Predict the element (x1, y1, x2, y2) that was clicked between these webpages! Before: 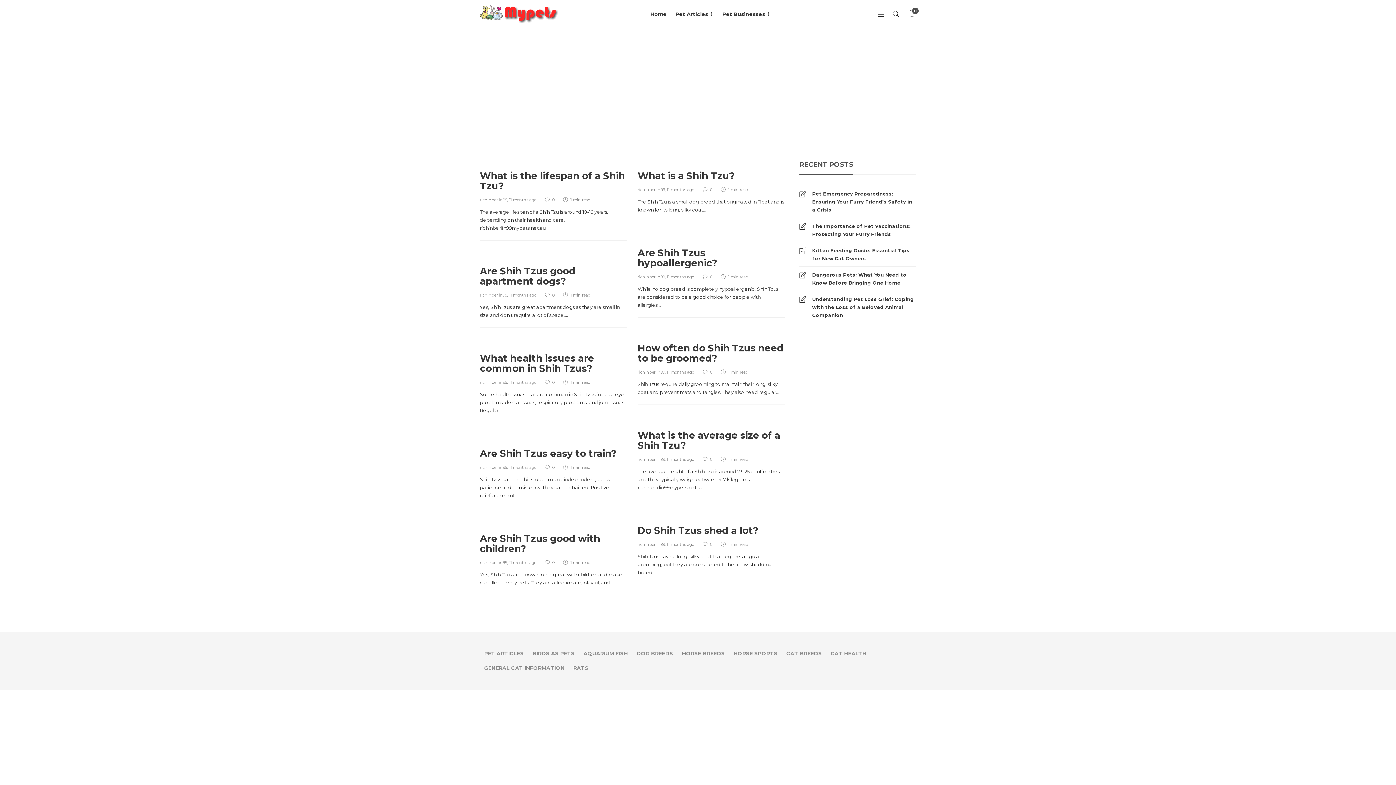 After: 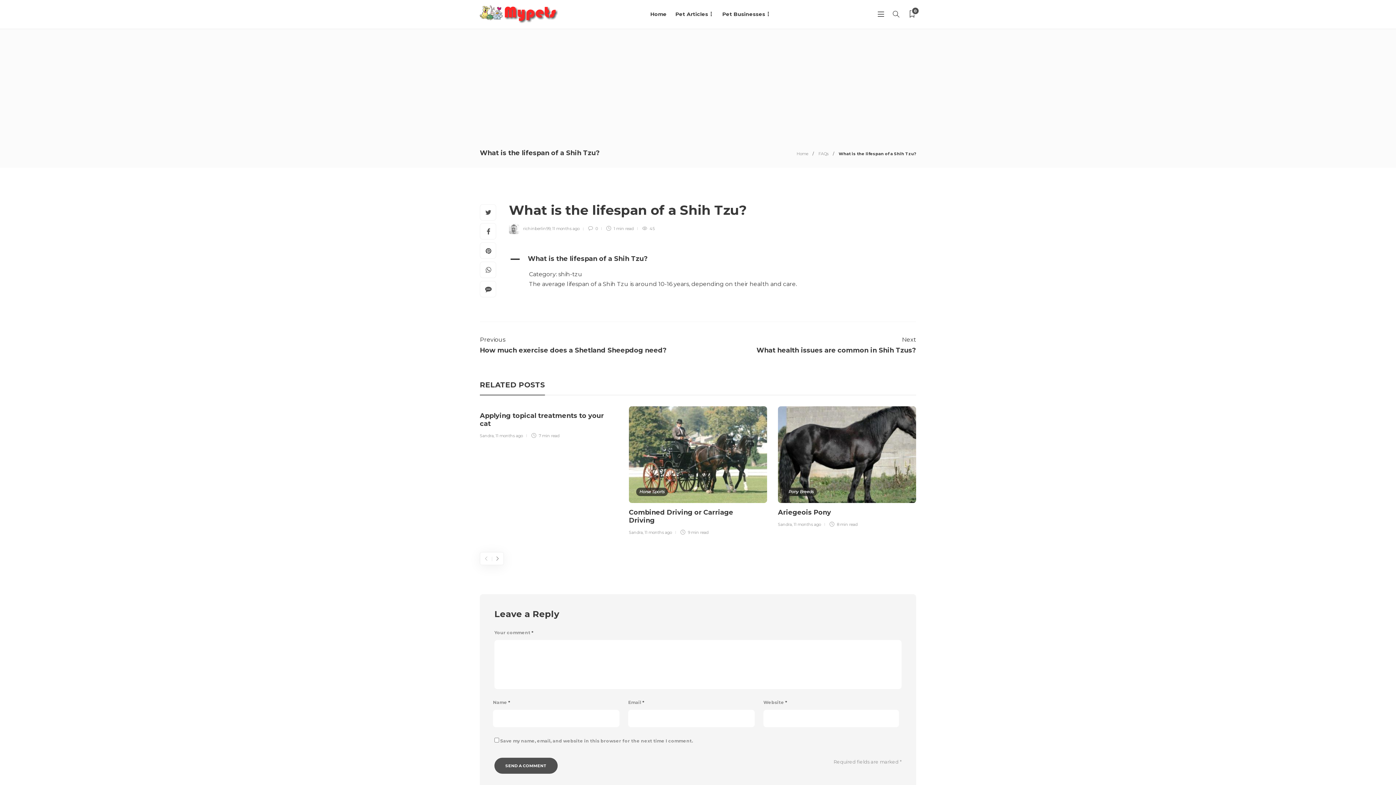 Action: bbox: (480, 169, 627, 193) label: What is the lifespan of a Shih Tzu? 